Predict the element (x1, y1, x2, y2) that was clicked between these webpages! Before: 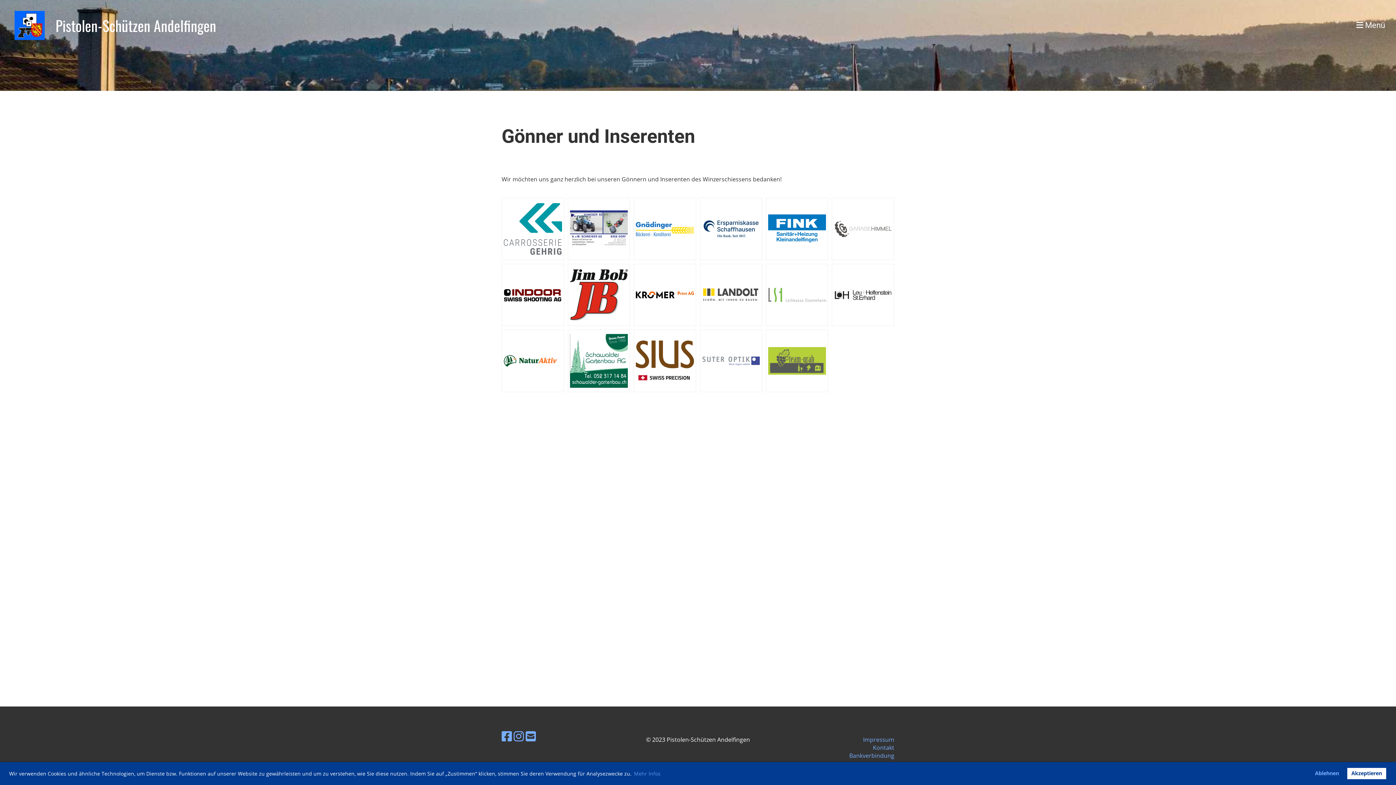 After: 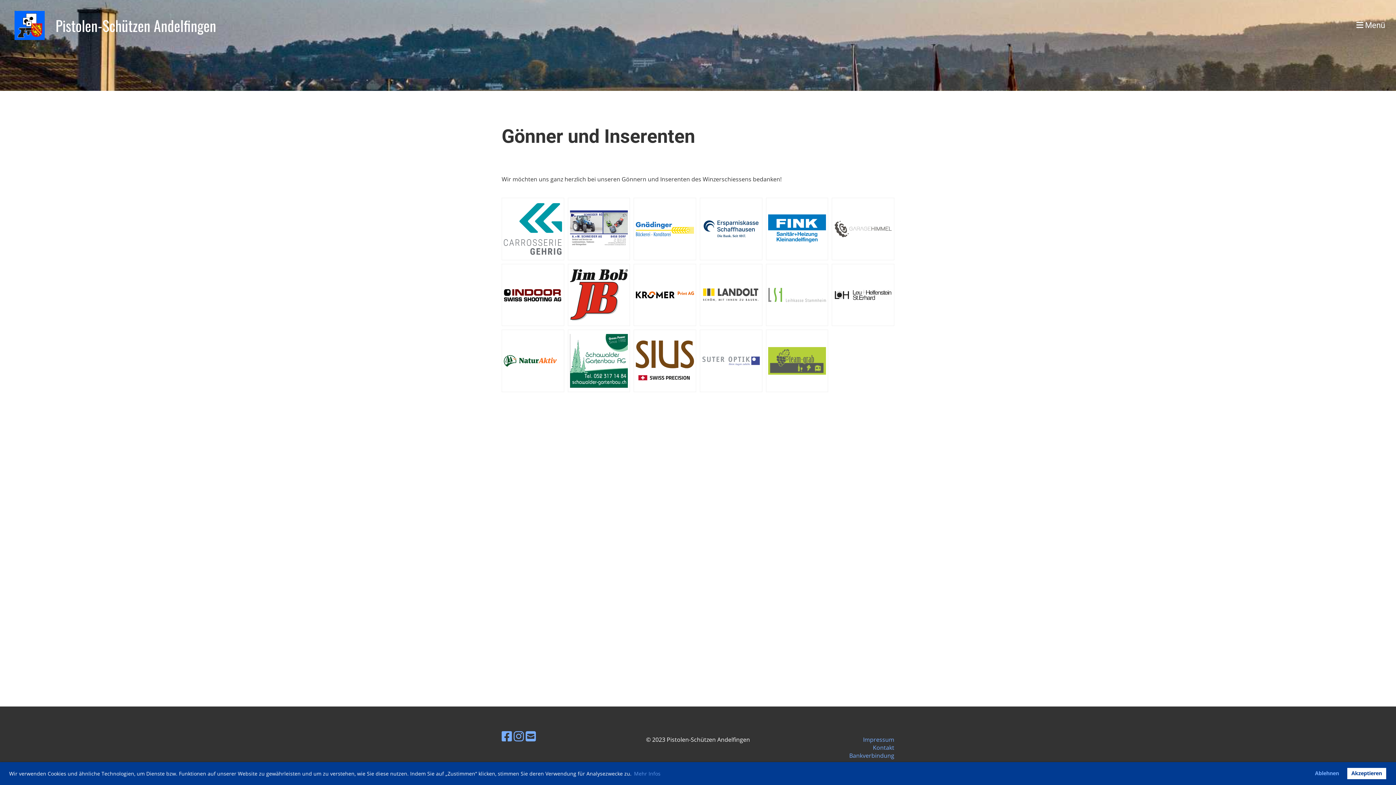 Action: bbox: (834, 224, 892, 232)